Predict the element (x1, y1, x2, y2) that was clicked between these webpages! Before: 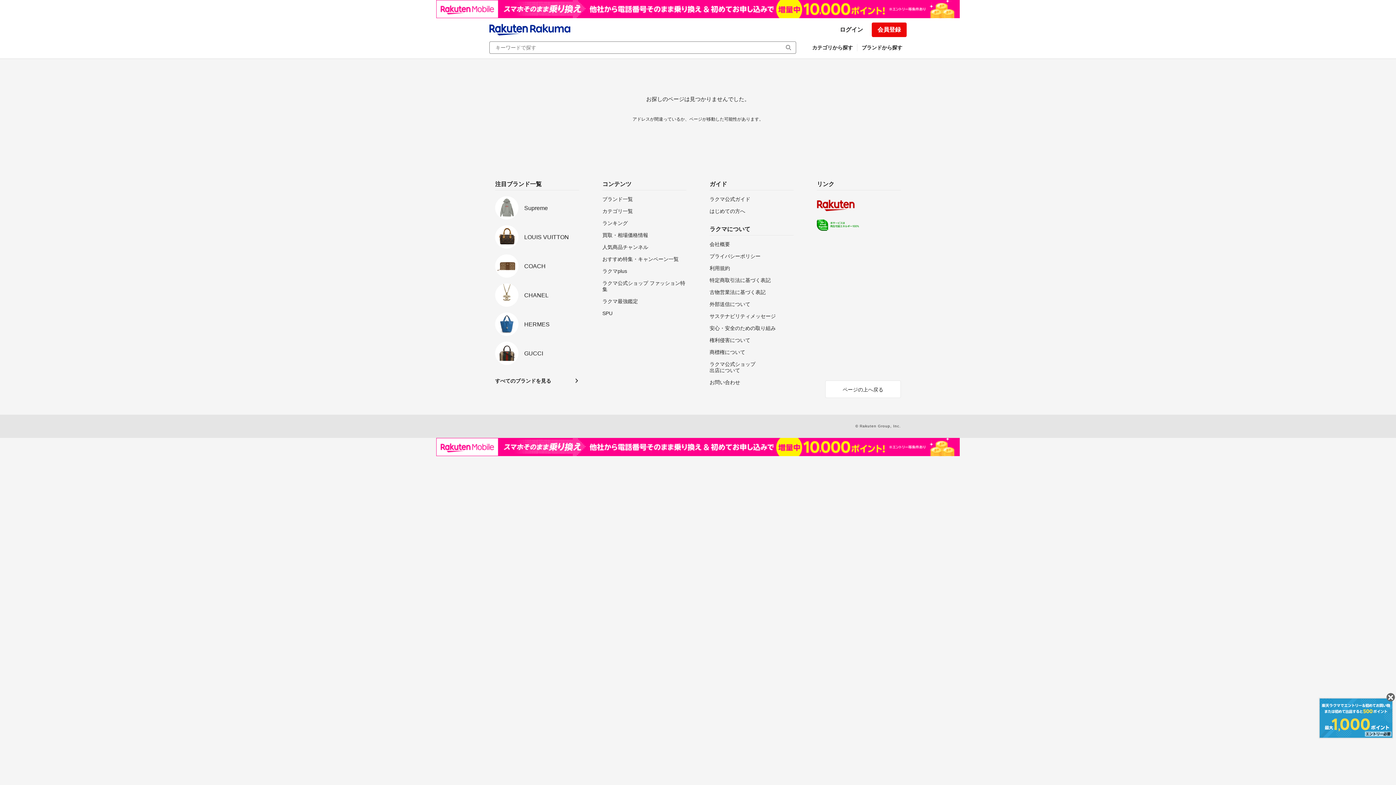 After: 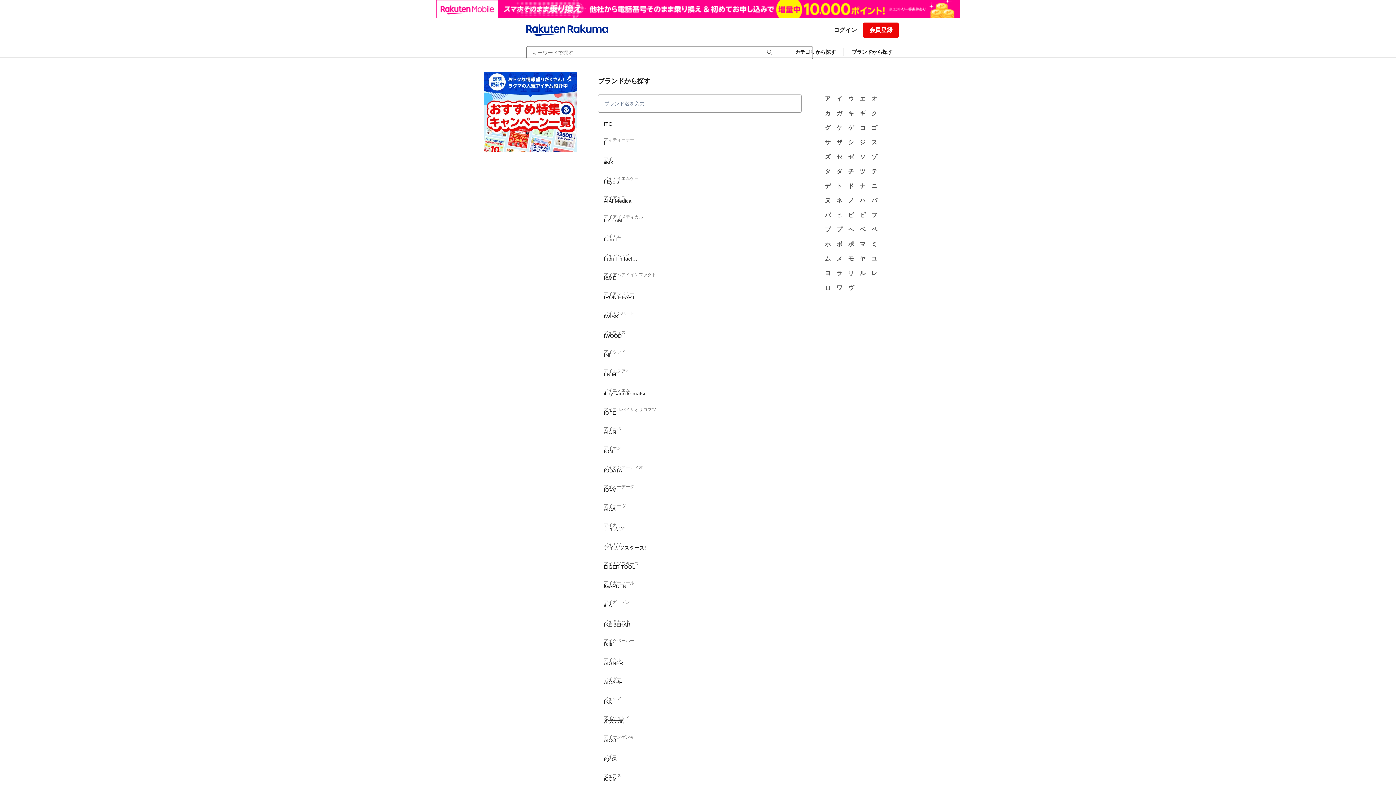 Action: label: すべてのブランドを見る bbox: (495, 376, 579, 385)